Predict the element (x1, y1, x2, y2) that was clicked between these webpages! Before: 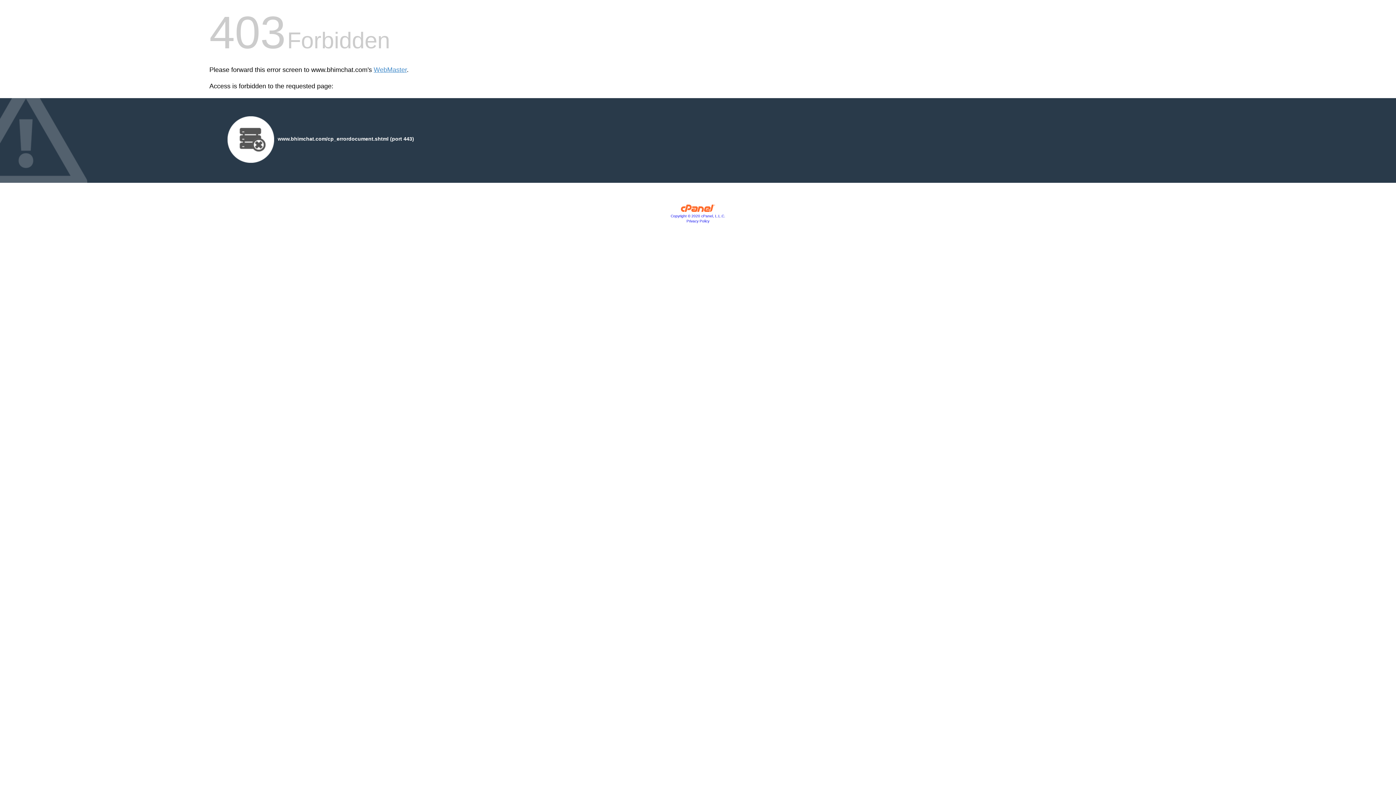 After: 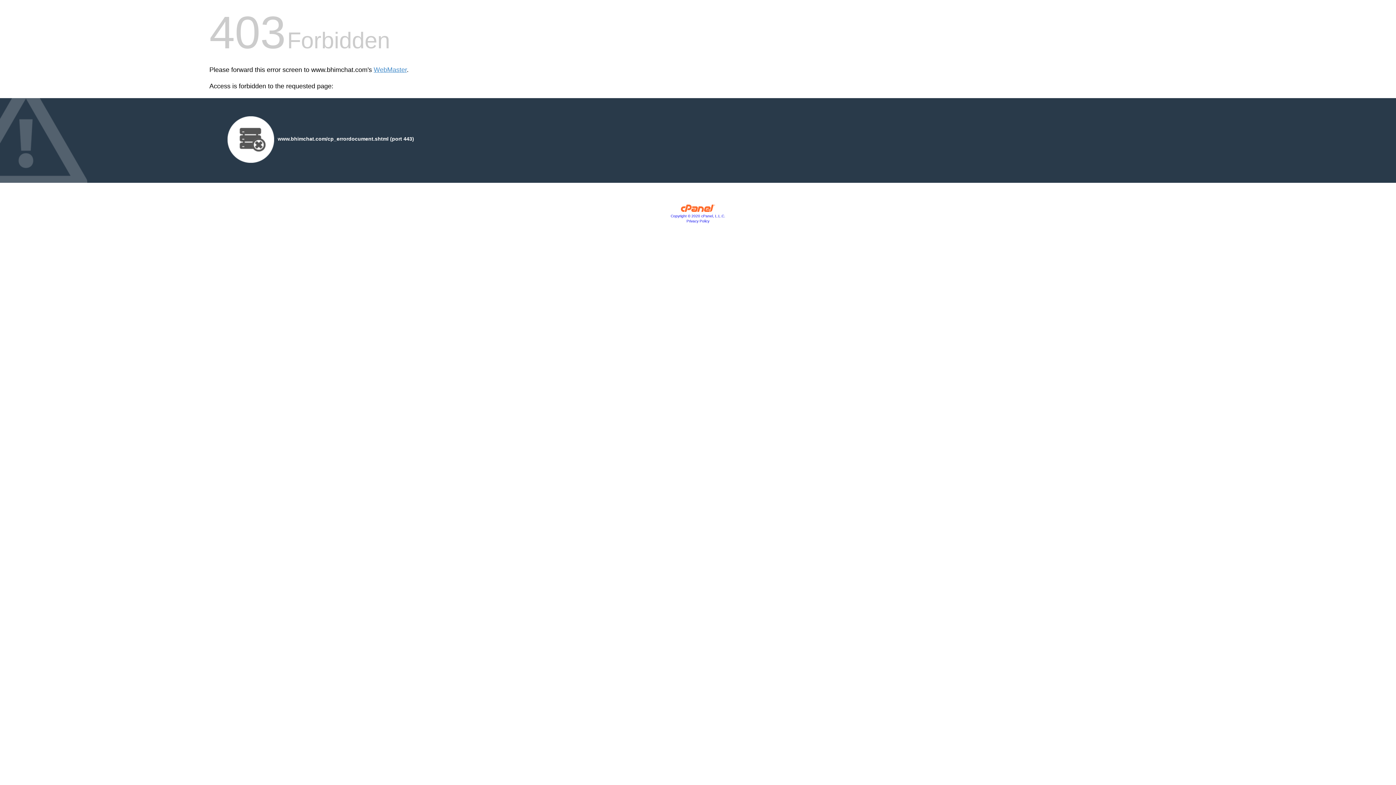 Action: bbox: (670, 214, 725, 218) label: Copyright © 2020 cPanel, L.L.C.